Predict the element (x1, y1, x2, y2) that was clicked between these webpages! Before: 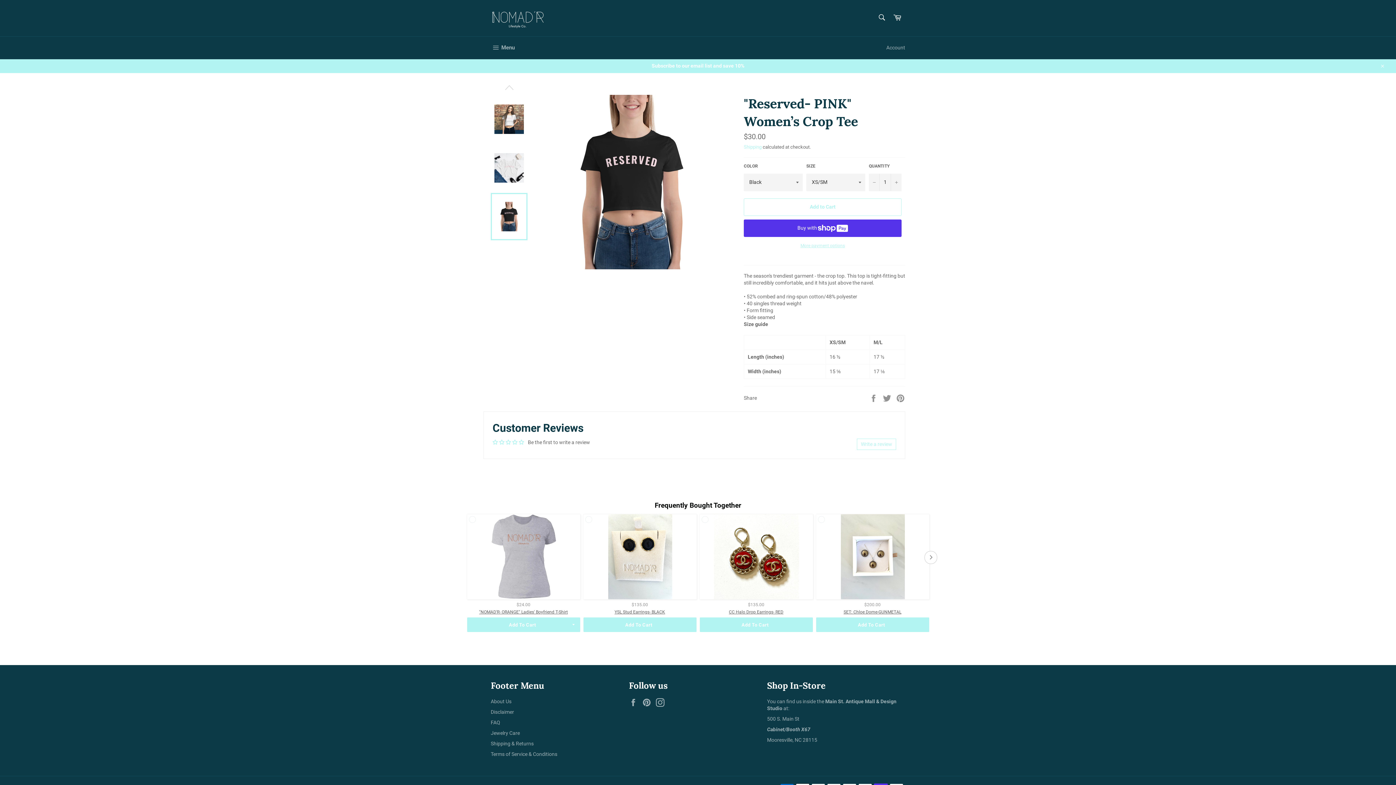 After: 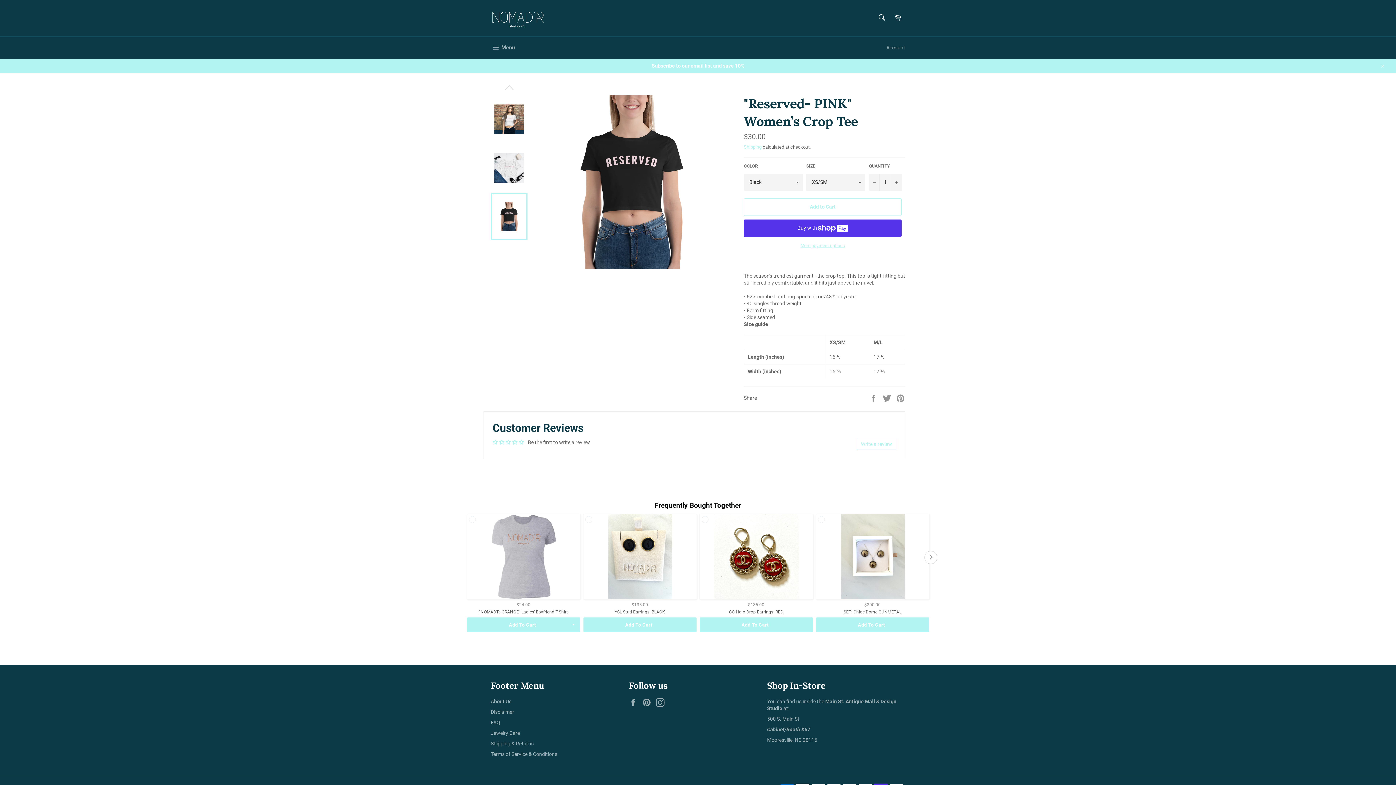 Action: bbox: (857, 438, 896, 450) label: Write a review